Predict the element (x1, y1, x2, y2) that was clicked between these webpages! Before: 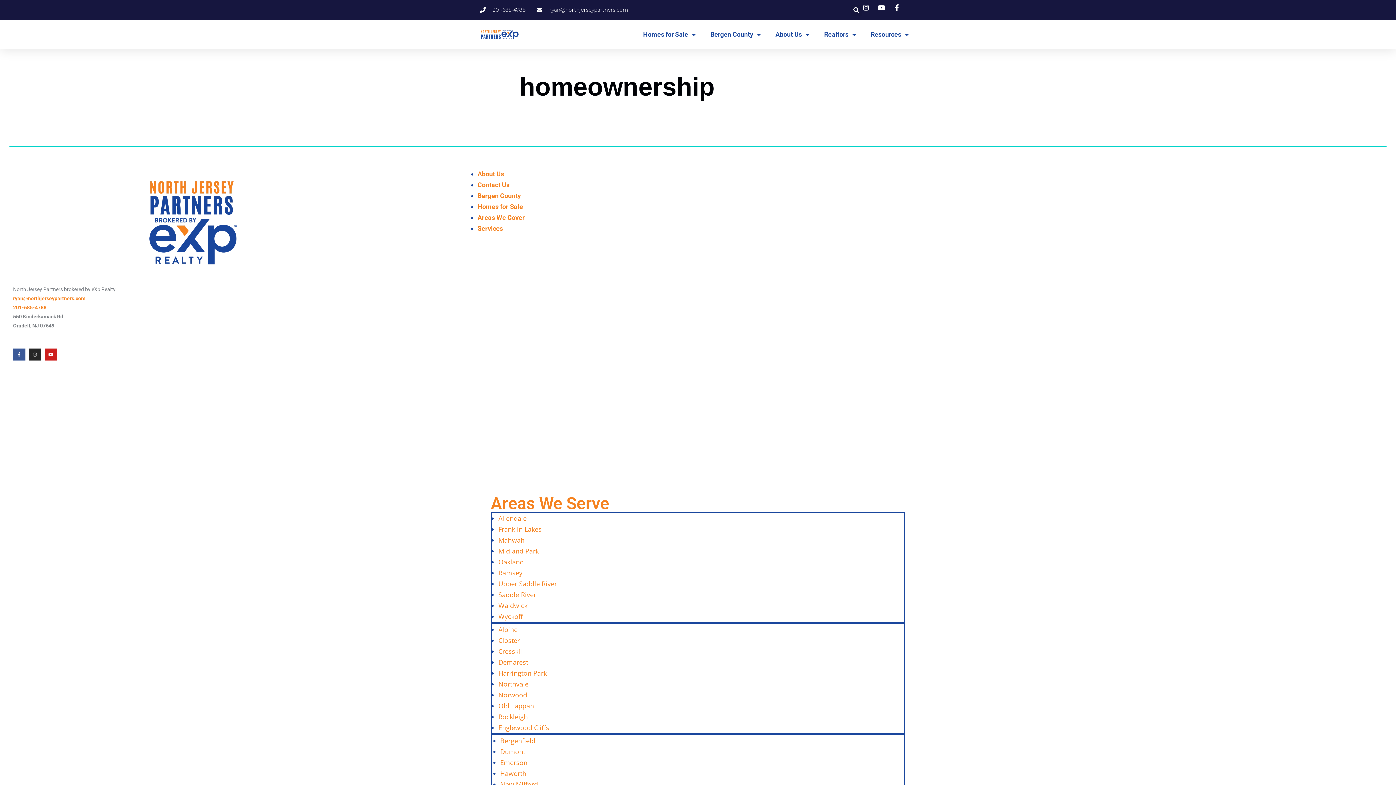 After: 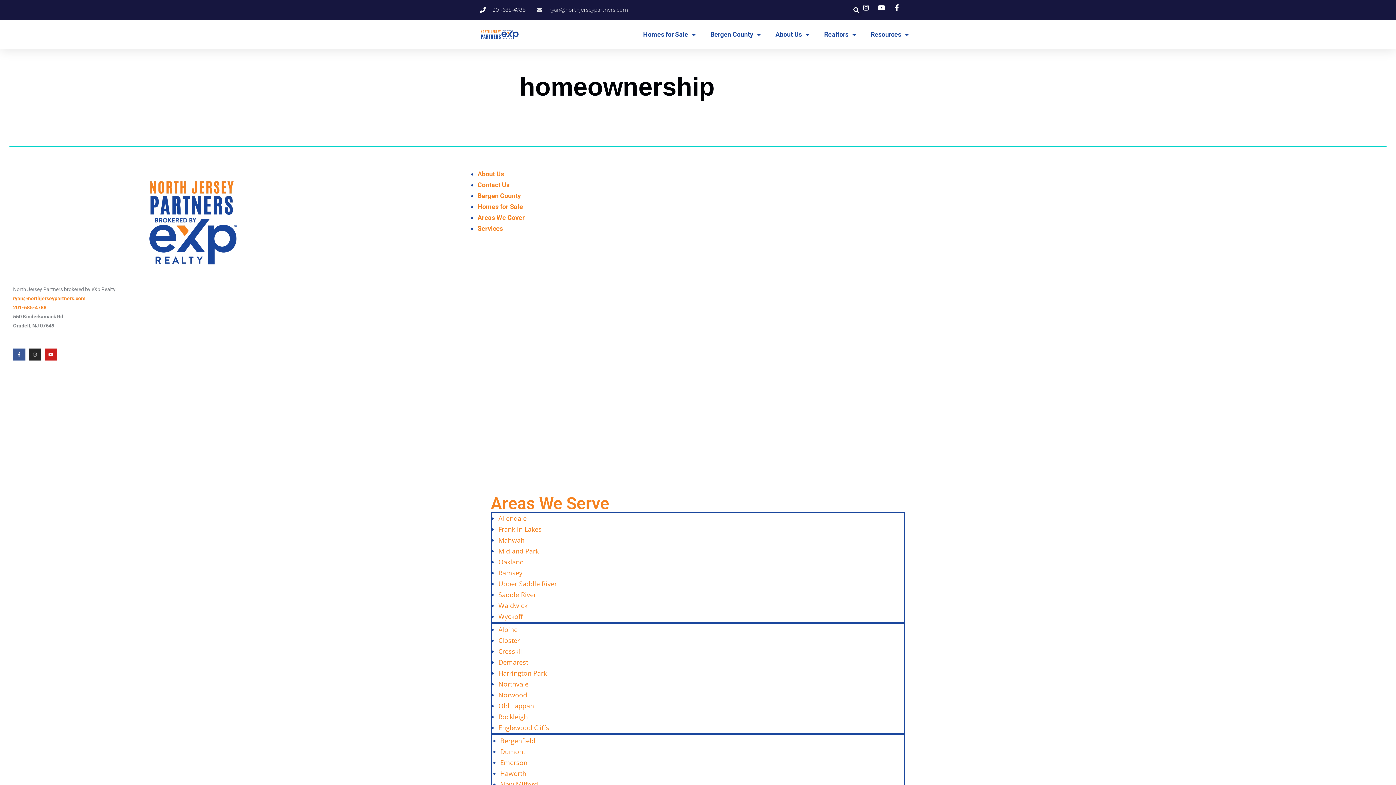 Action: bbox: (536, 4, 628, 15) label: ryan@northjerseypartners.com